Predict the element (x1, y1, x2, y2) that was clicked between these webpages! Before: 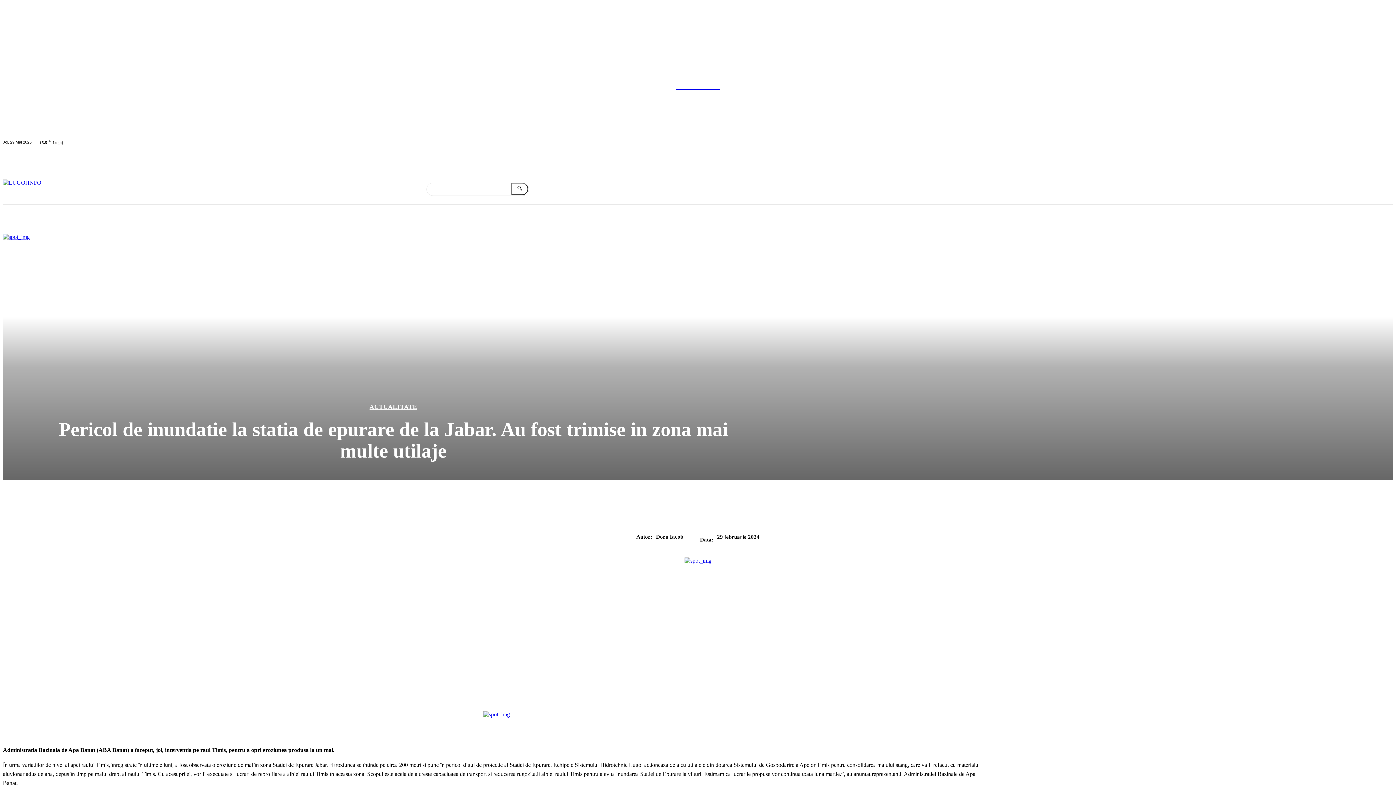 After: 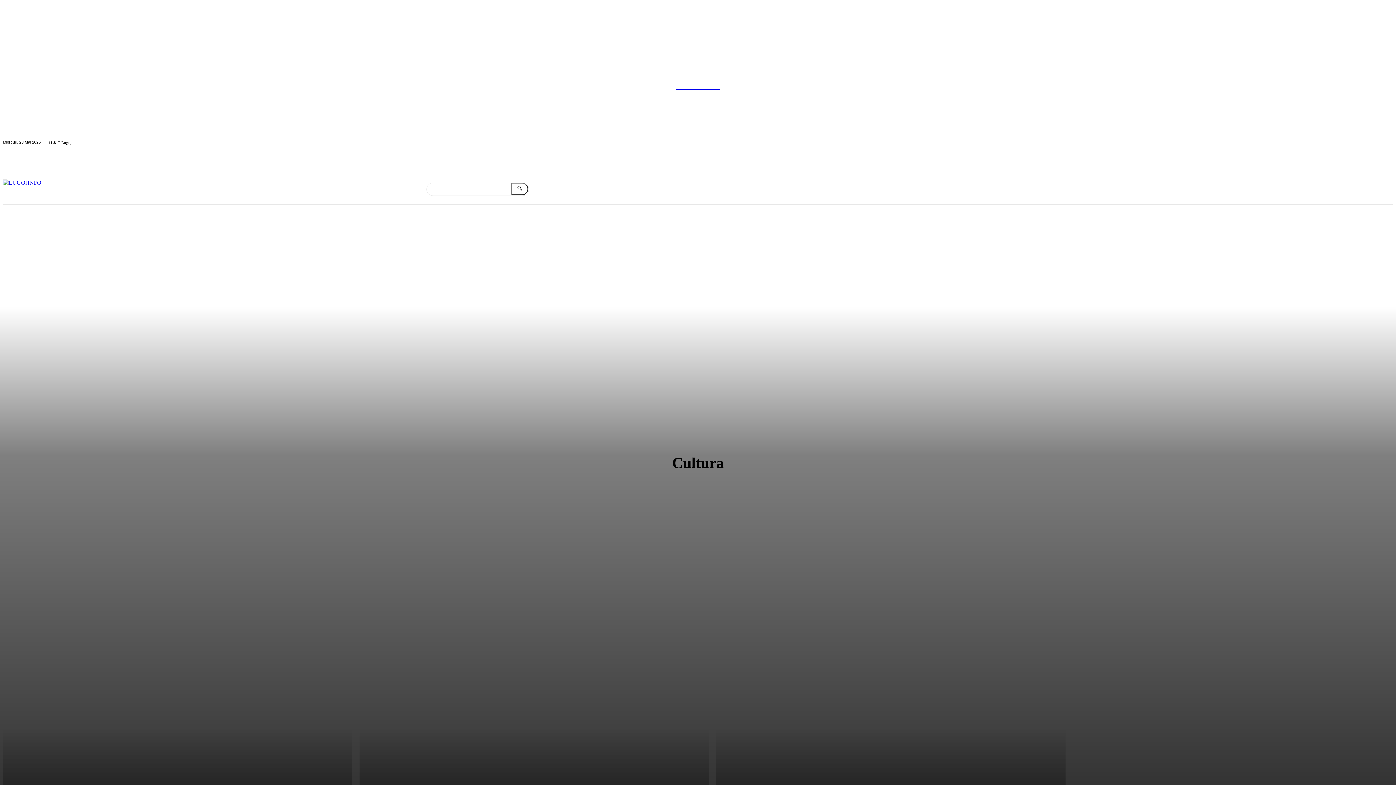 Action: bbox: (288, 177, 321, 200) label: CULTURA